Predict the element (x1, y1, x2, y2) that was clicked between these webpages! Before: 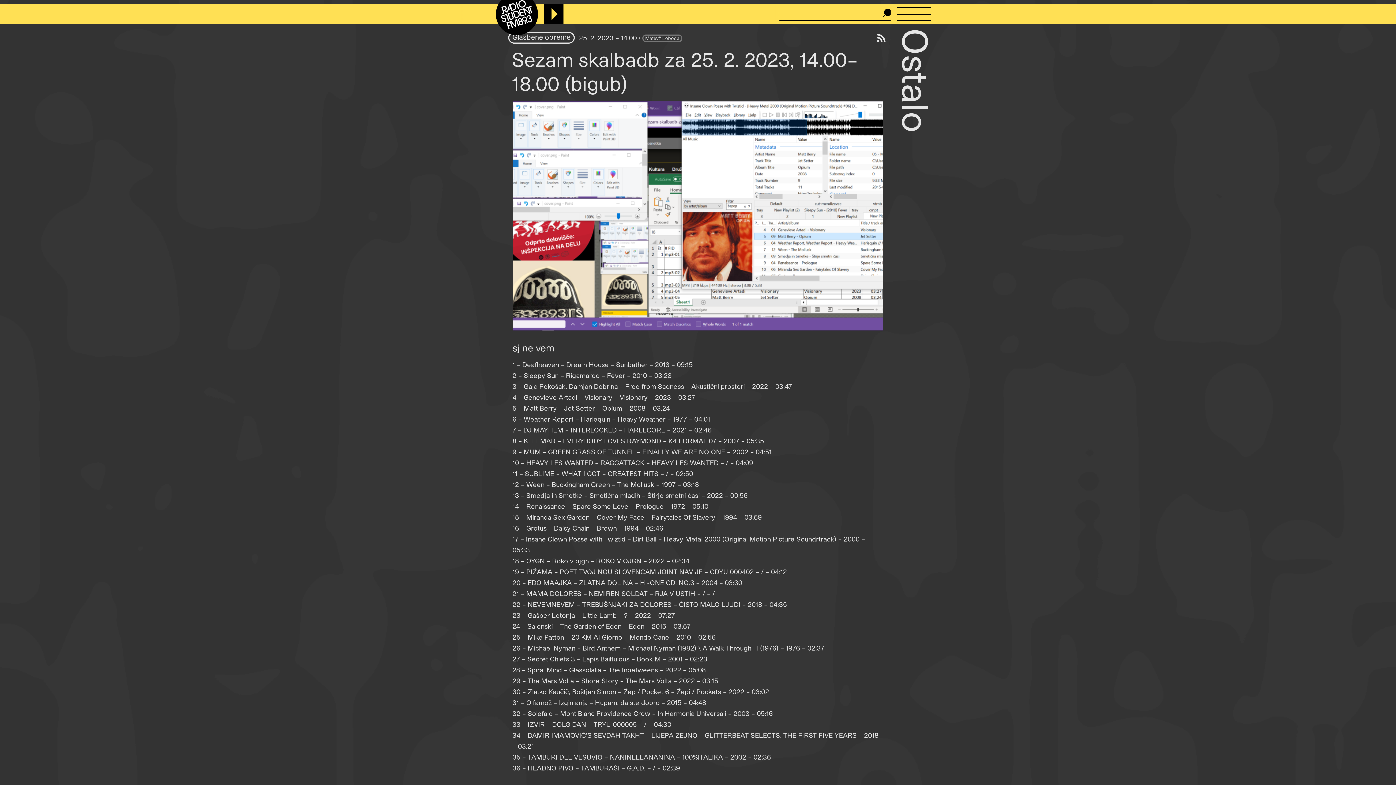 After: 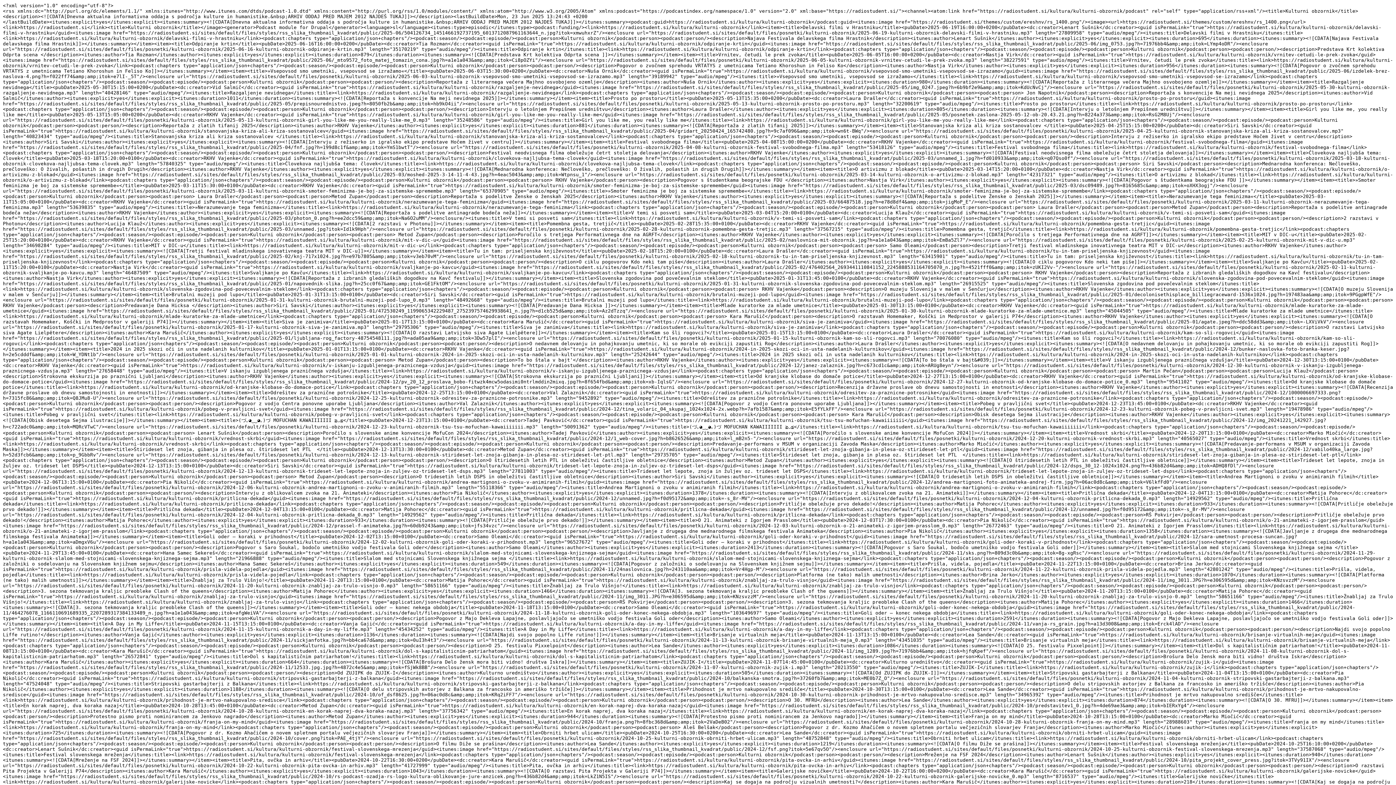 Action: bbox: (877, 31, 885, 44)